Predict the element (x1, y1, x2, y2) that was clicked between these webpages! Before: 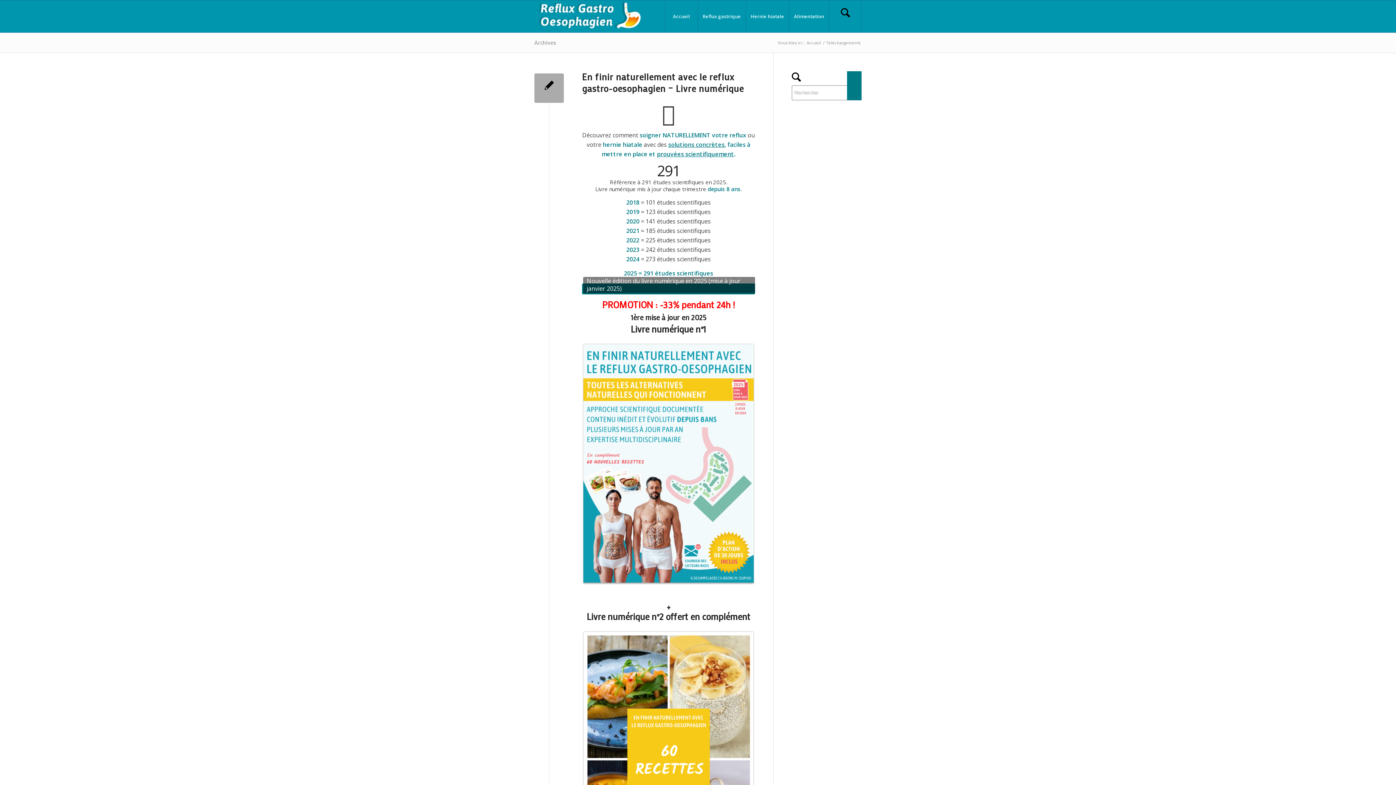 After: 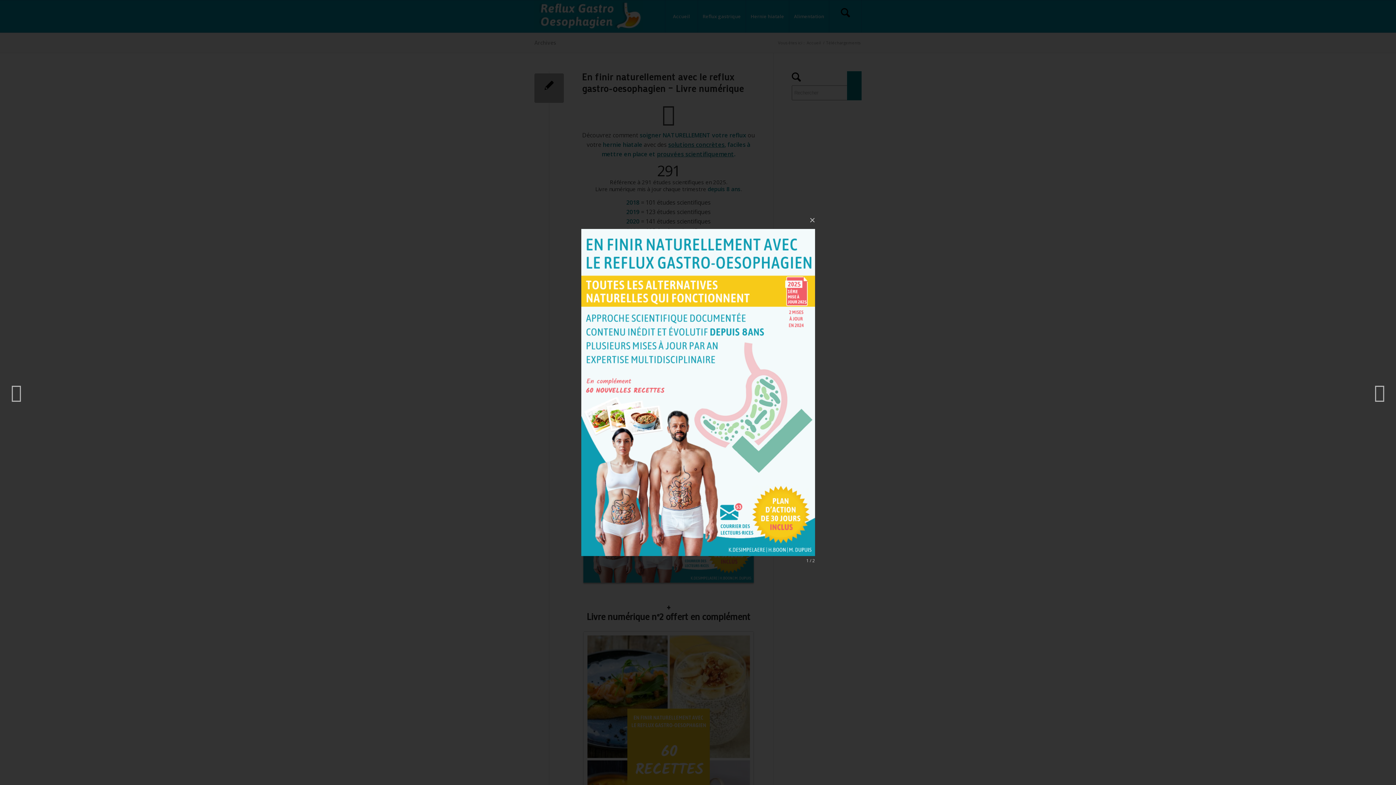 Action: bbox: (582, 339, 755, 588)